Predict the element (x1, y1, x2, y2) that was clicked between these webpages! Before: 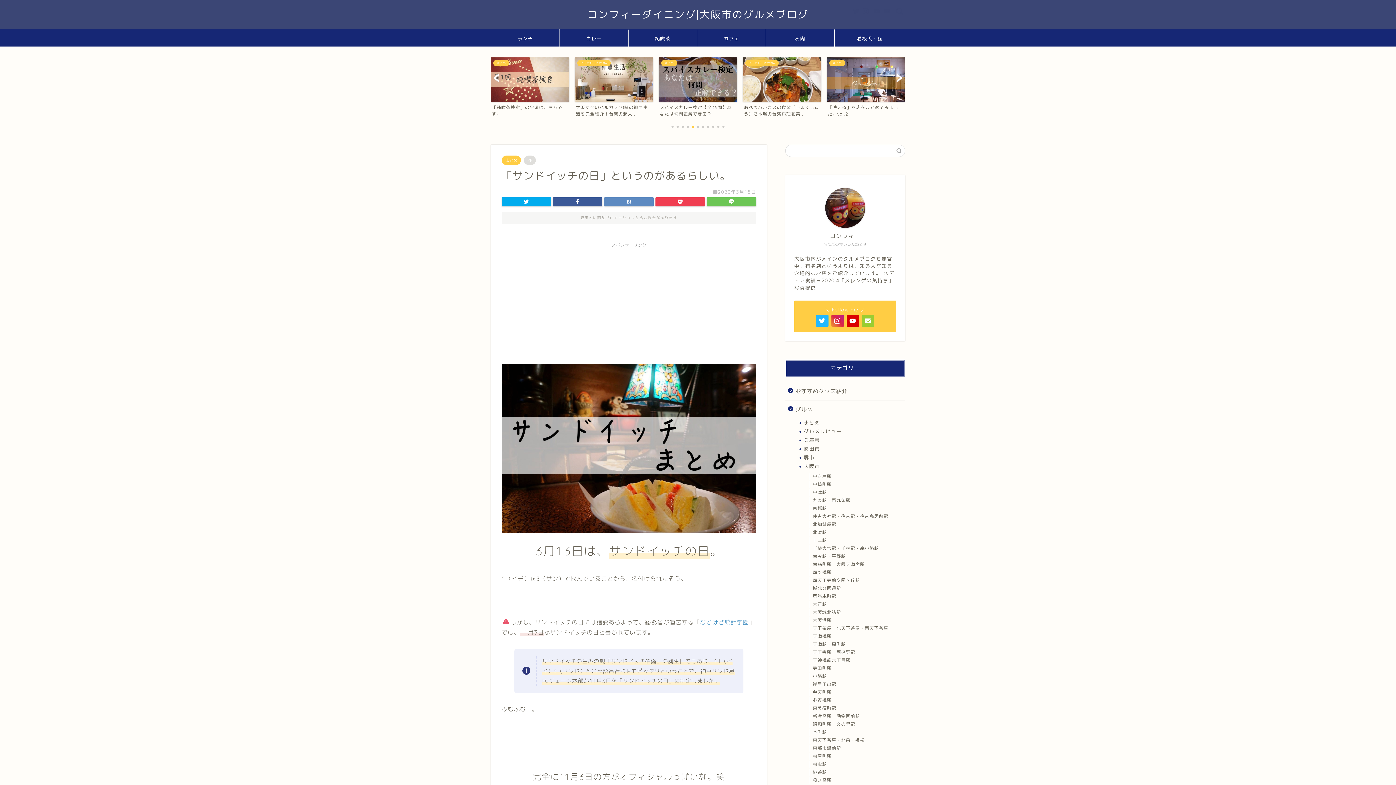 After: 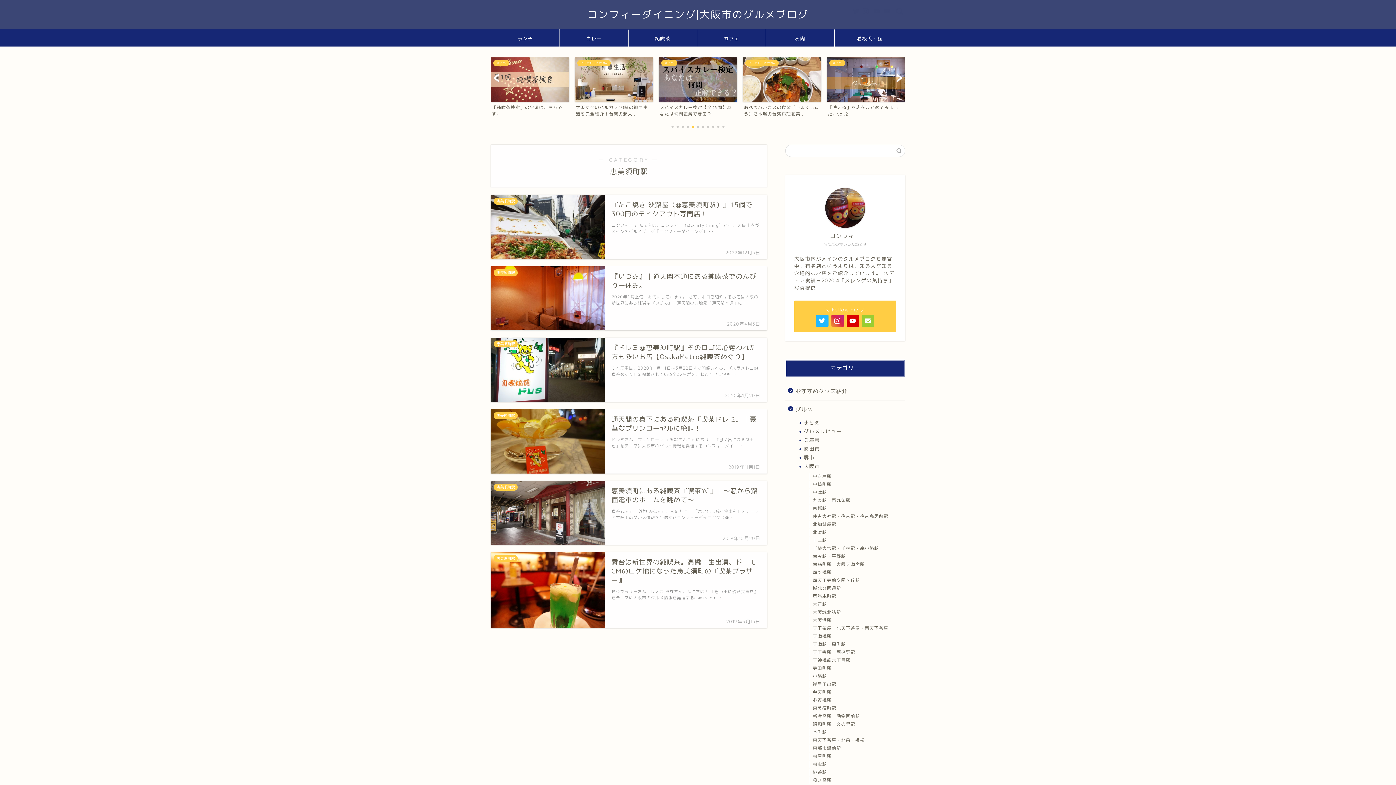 Action: bbox: (803, 704, 904, 712) label: 恵美須町駅